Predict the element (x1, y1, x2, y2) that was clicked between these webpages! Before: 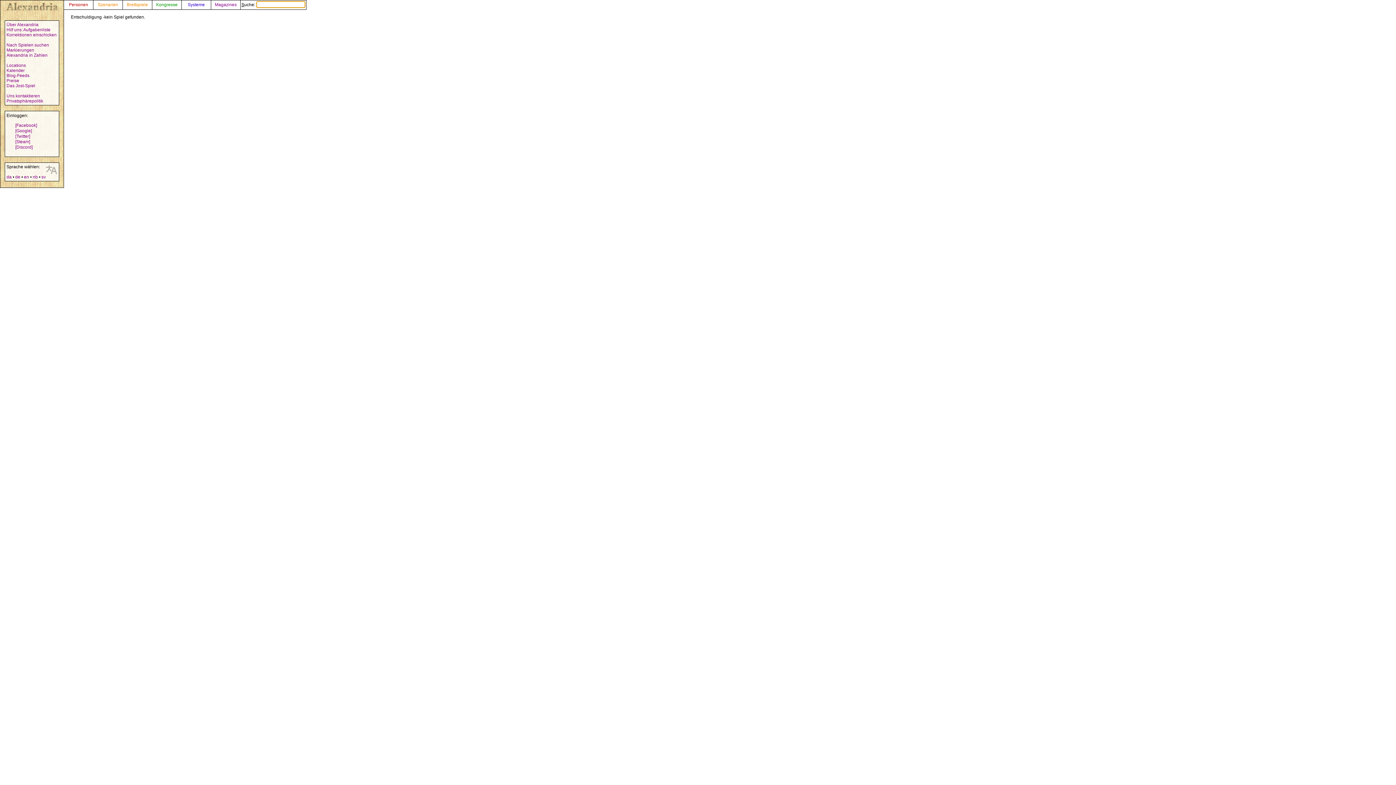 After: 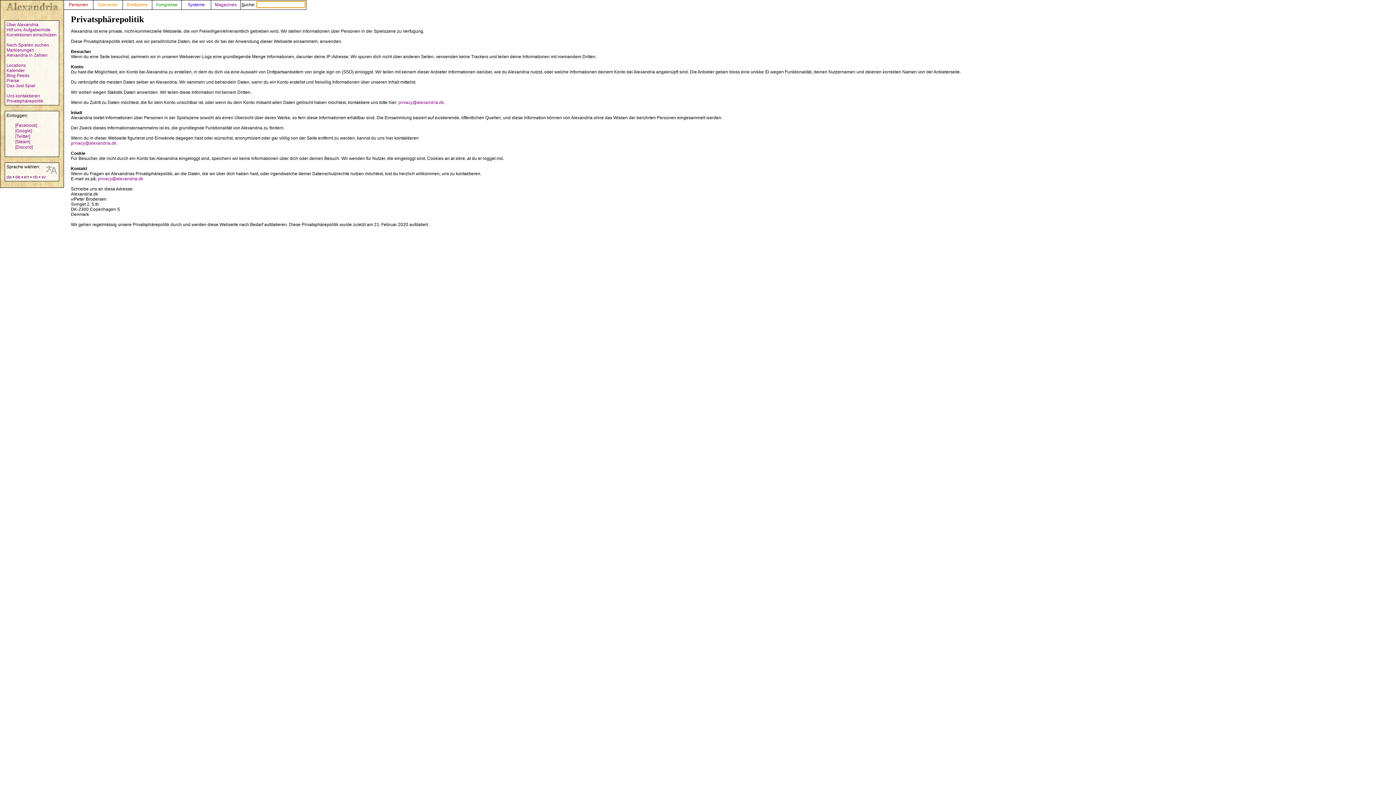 Action: bbox: (6, 98, 43, 103) label: Privatsphärepolitik